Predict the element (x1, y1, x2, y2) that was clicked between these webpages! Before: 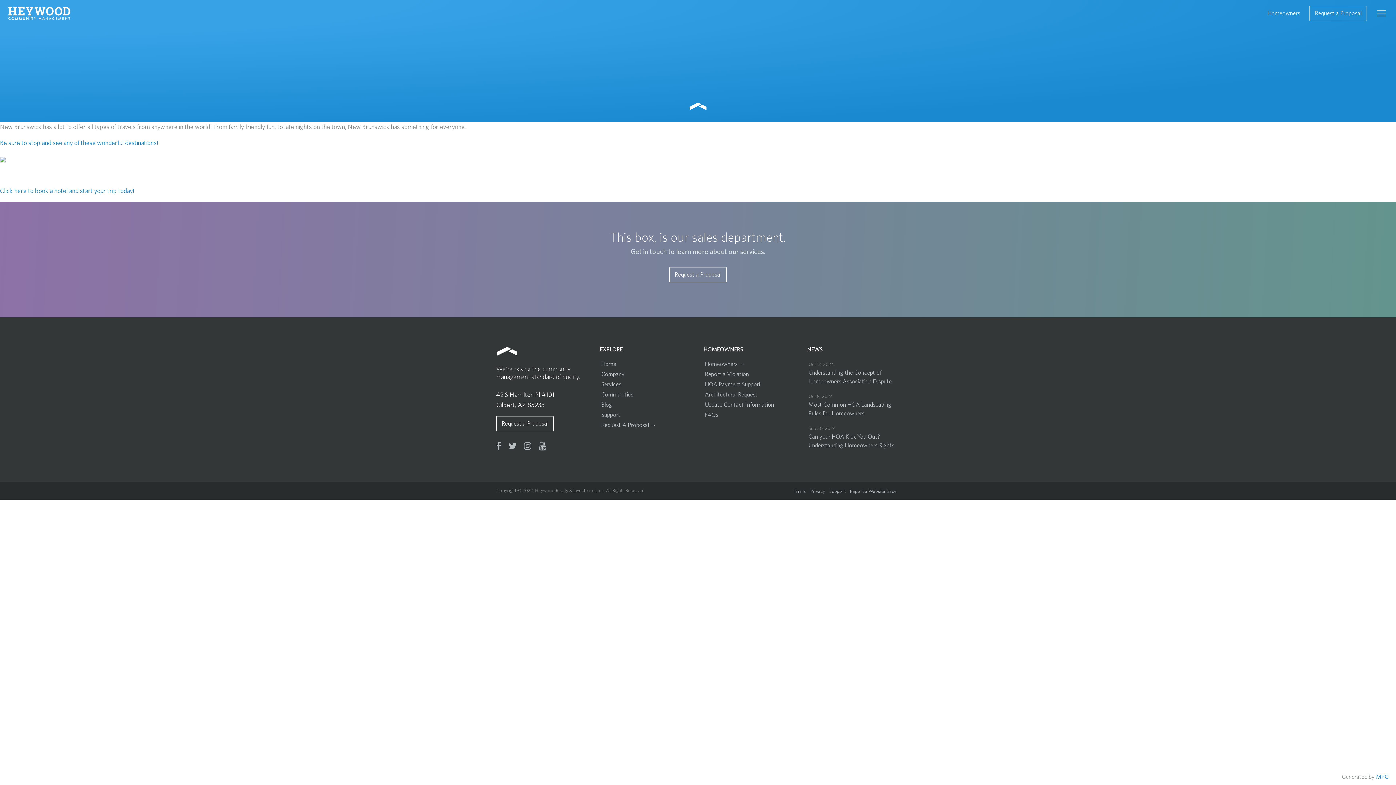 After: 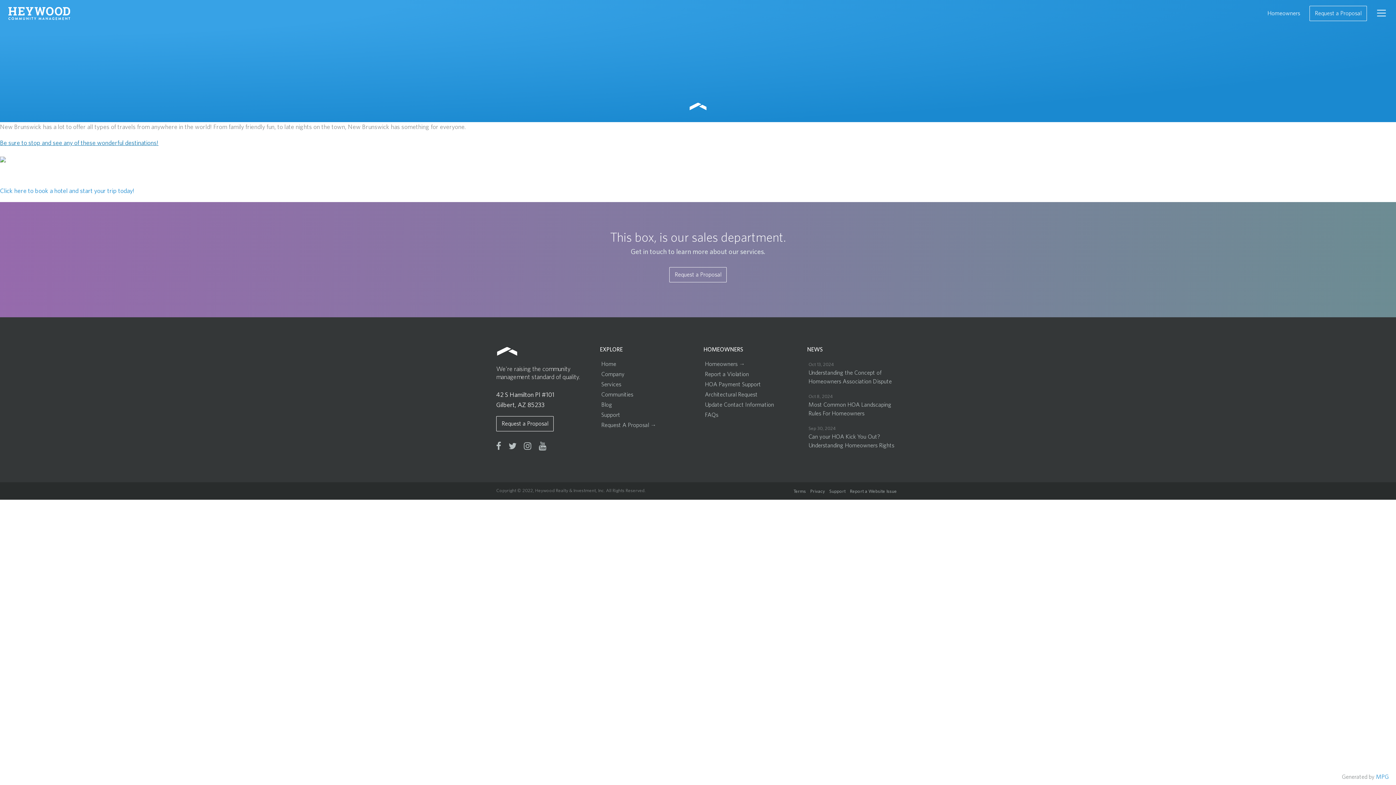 Action: label: Be sure to stop and see any of these wonderful destinations! bbox: (0, 140, 158, 146)